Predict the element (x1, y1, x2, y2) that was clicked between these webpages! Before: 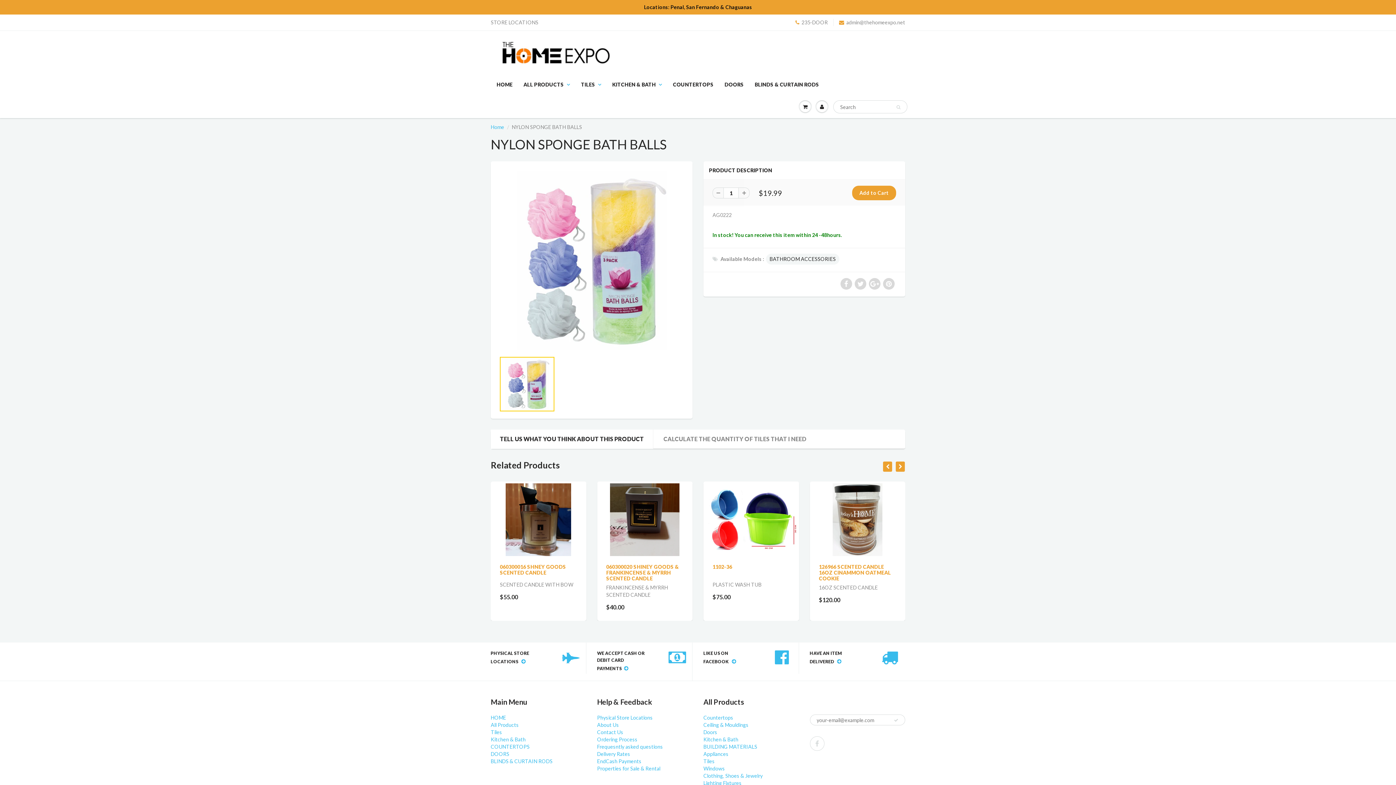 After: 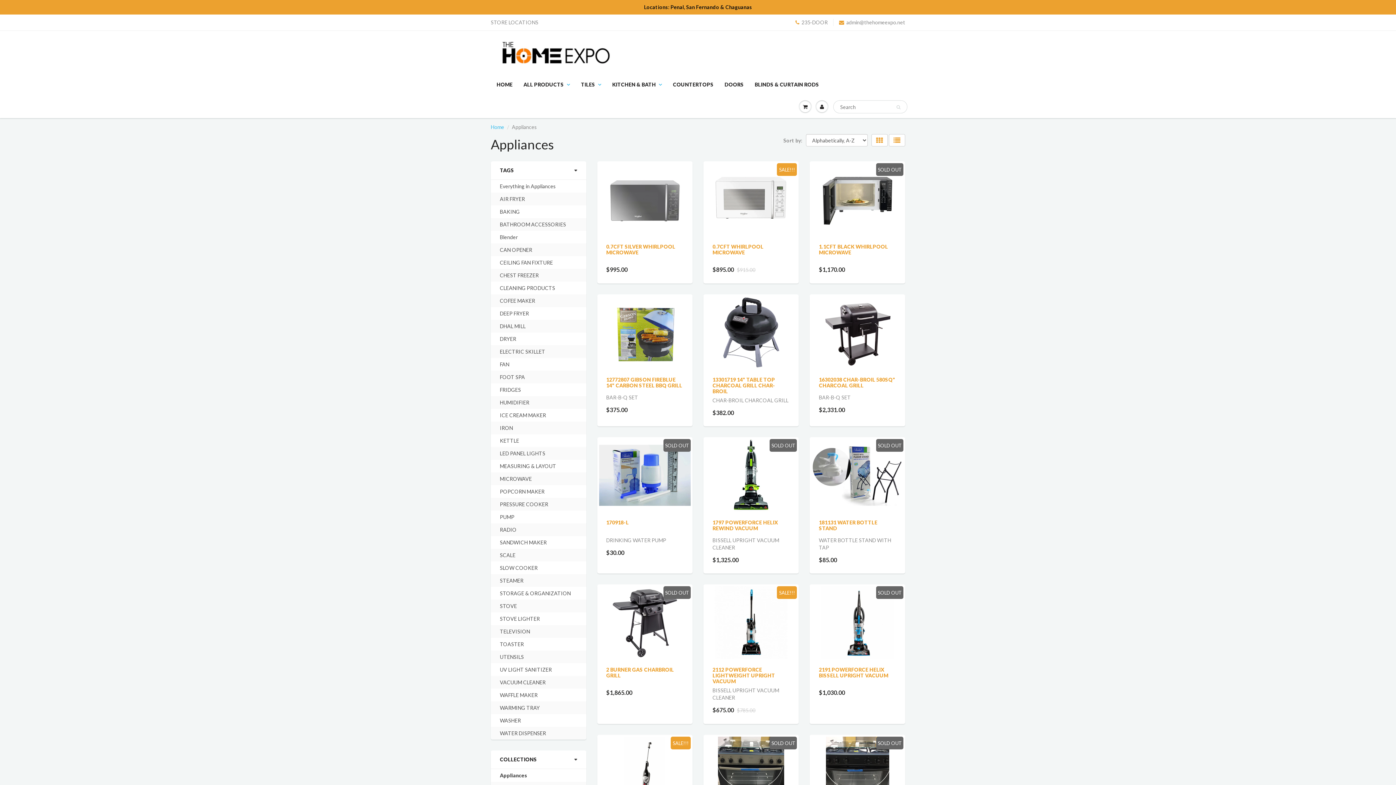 Action: bbox: (703, 751, 728, 757) label: Appliances